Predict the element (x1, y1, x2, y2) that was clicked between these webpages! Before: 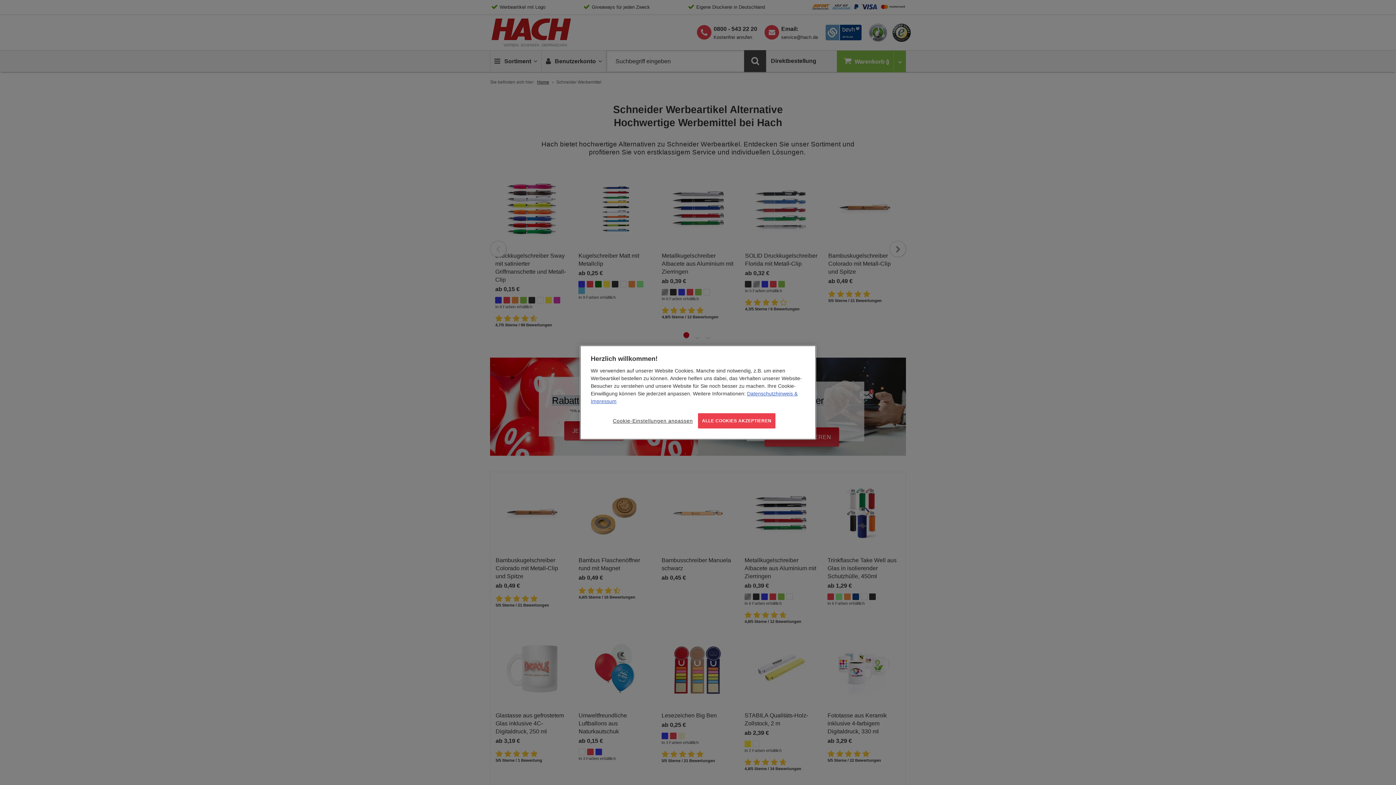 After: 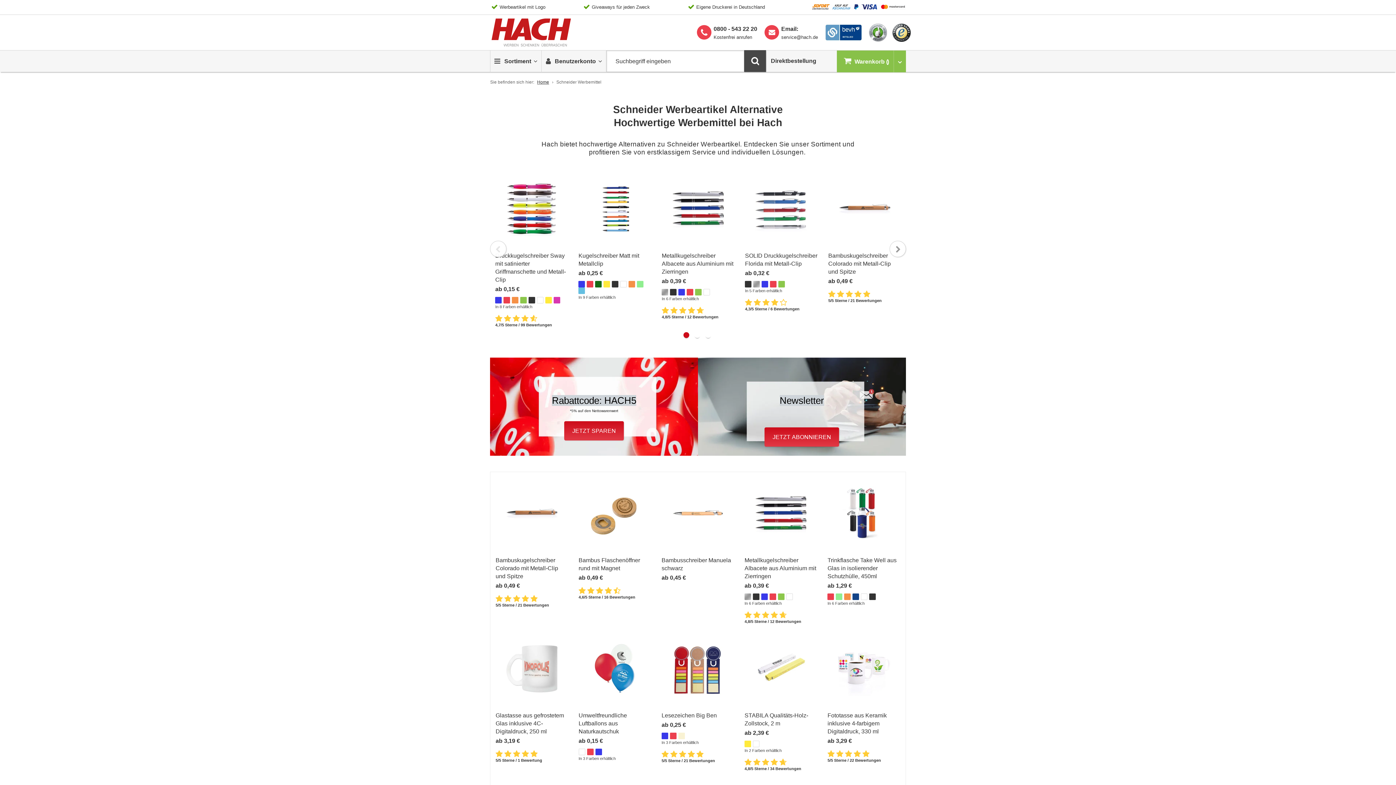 Action: bbox: (698, 413, 775, 428) label: ALLE COOKIES AKZEPTIEREN